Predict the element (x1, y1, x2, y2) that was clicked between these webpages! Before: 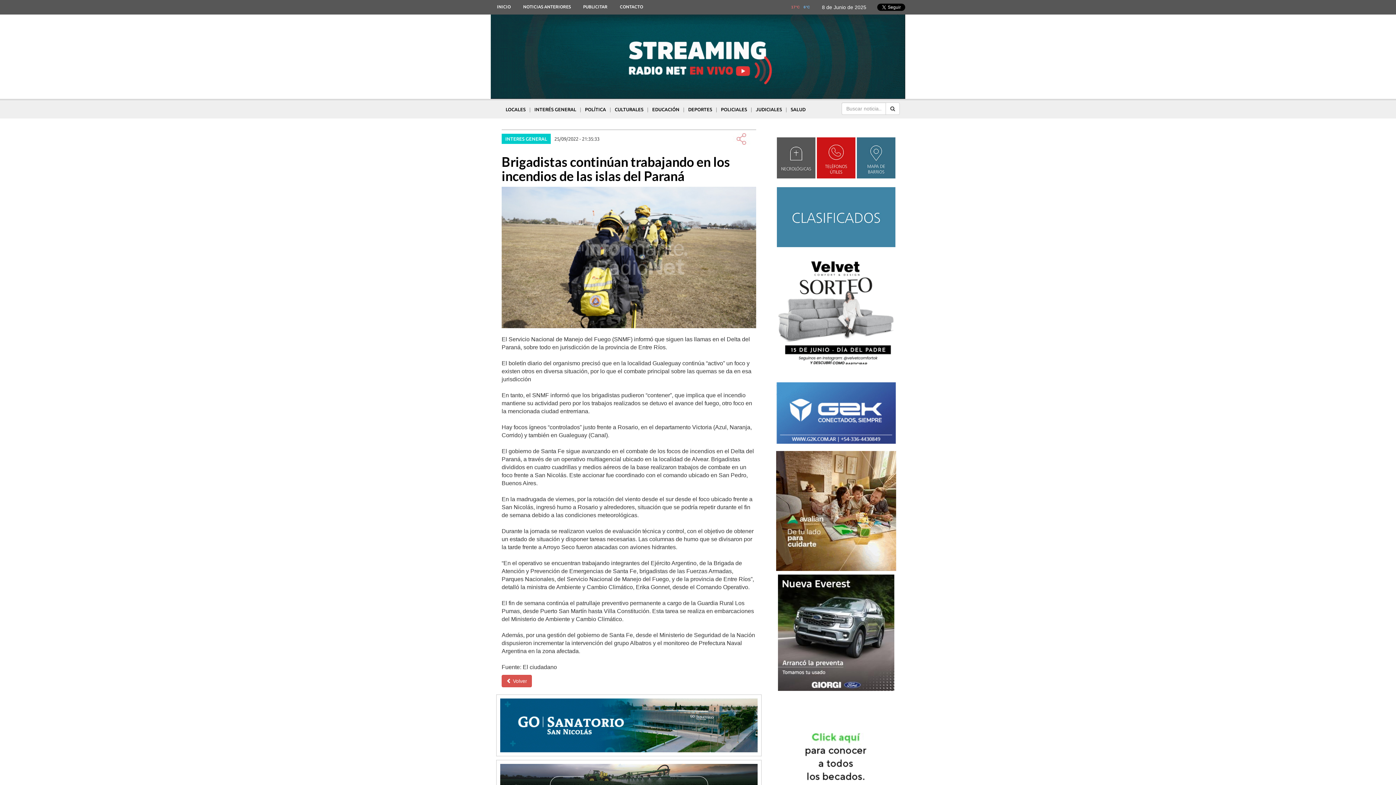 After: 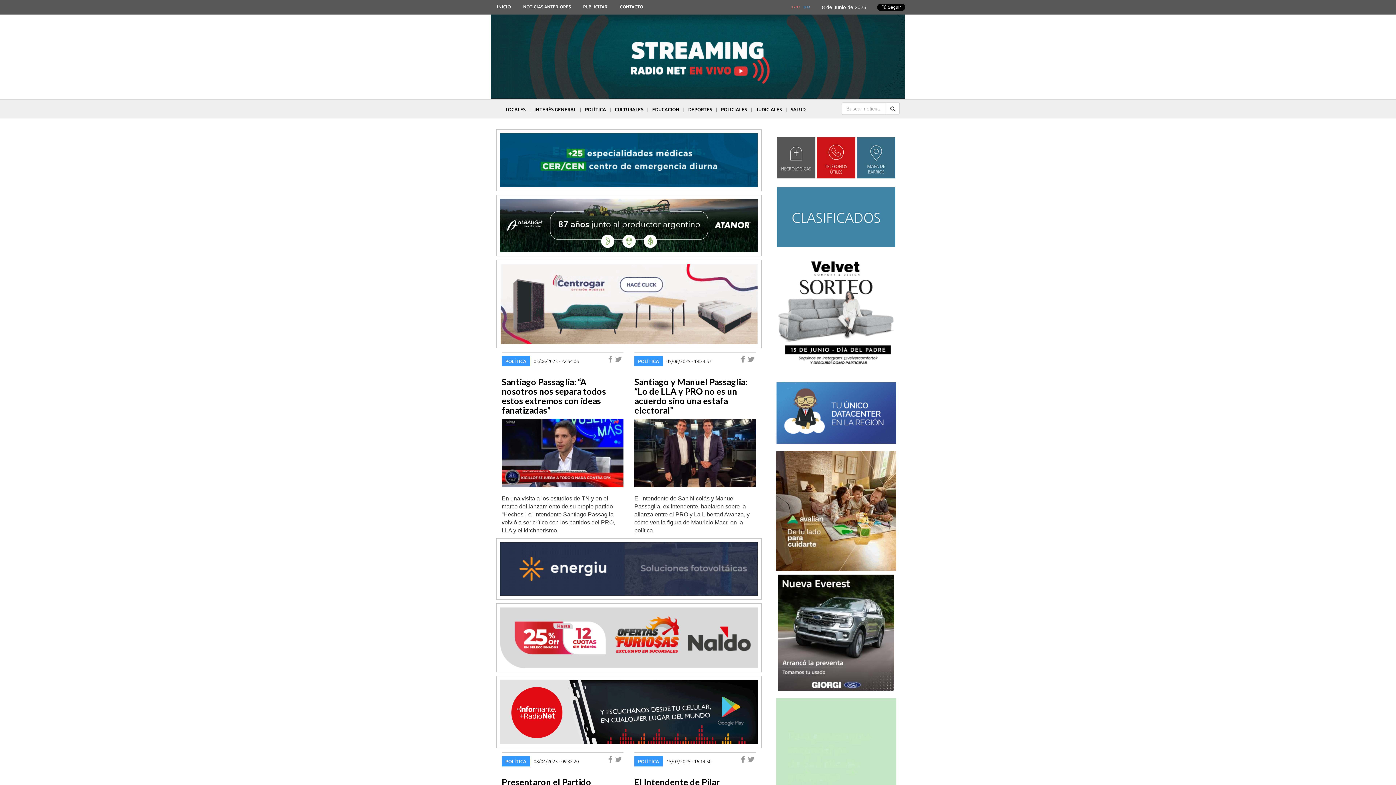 Action: bbox: (583, 102, 608, 116) label: POLÍTICA